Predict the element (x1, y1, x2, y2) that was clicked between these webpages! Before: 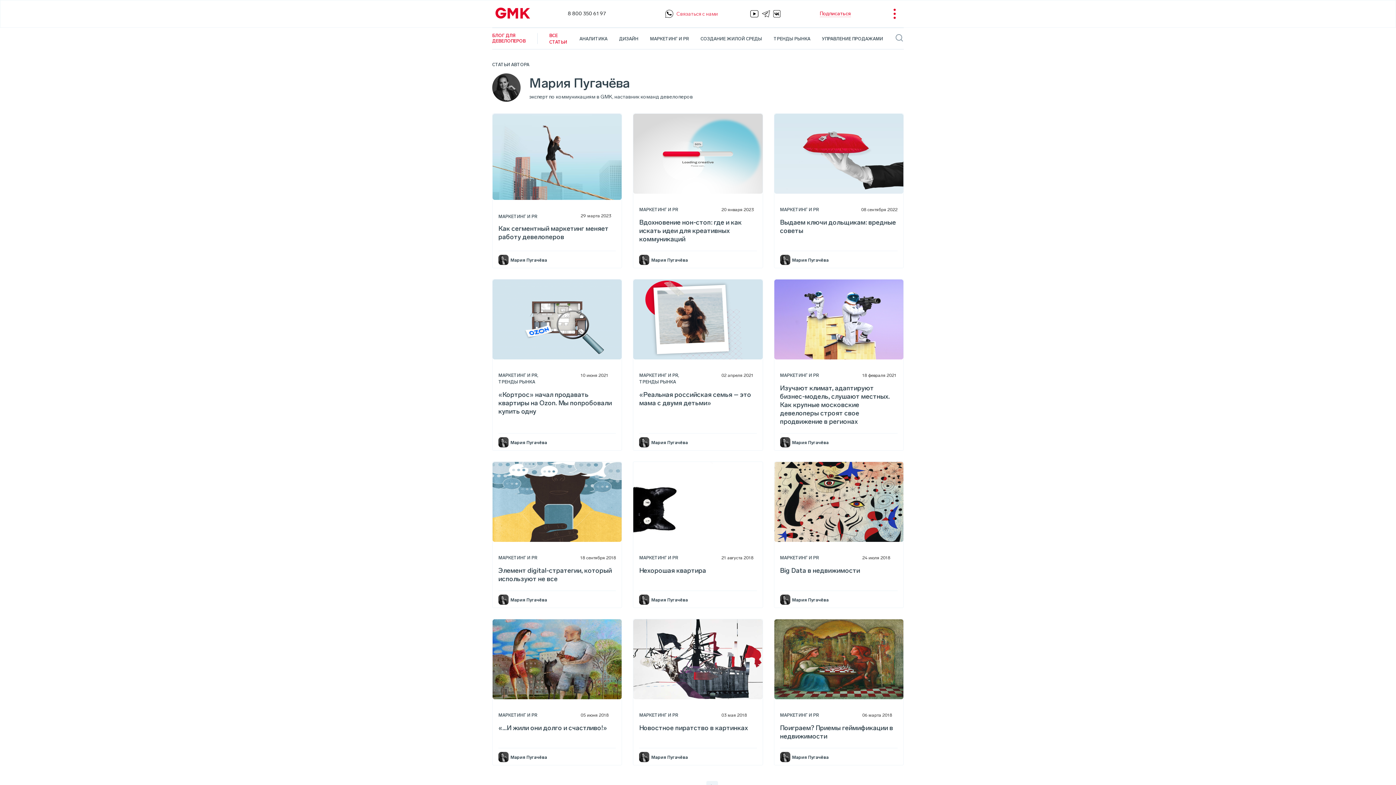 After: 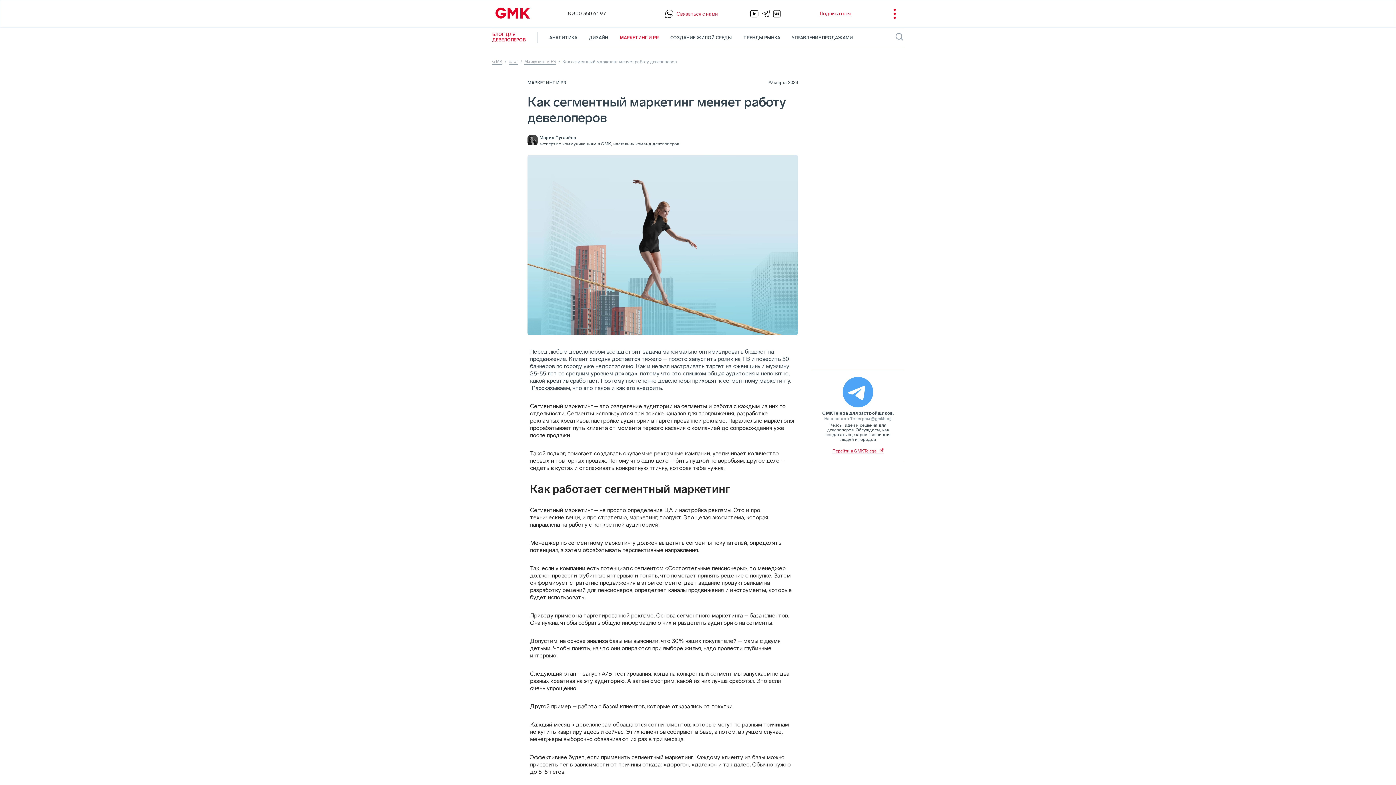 Action: label: Как сегментный маркетинг меняет работу девелоперов bbox: (498, 224, 608, 241)